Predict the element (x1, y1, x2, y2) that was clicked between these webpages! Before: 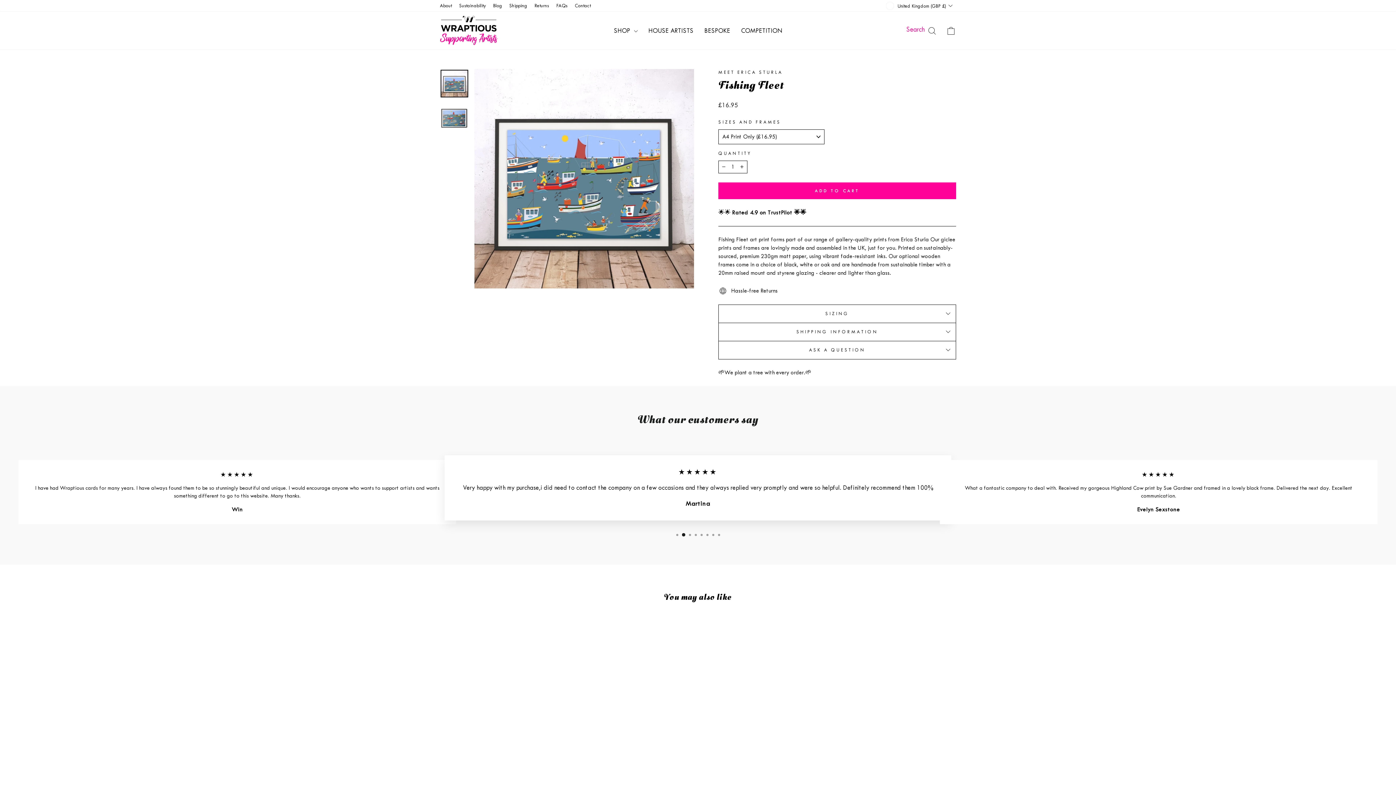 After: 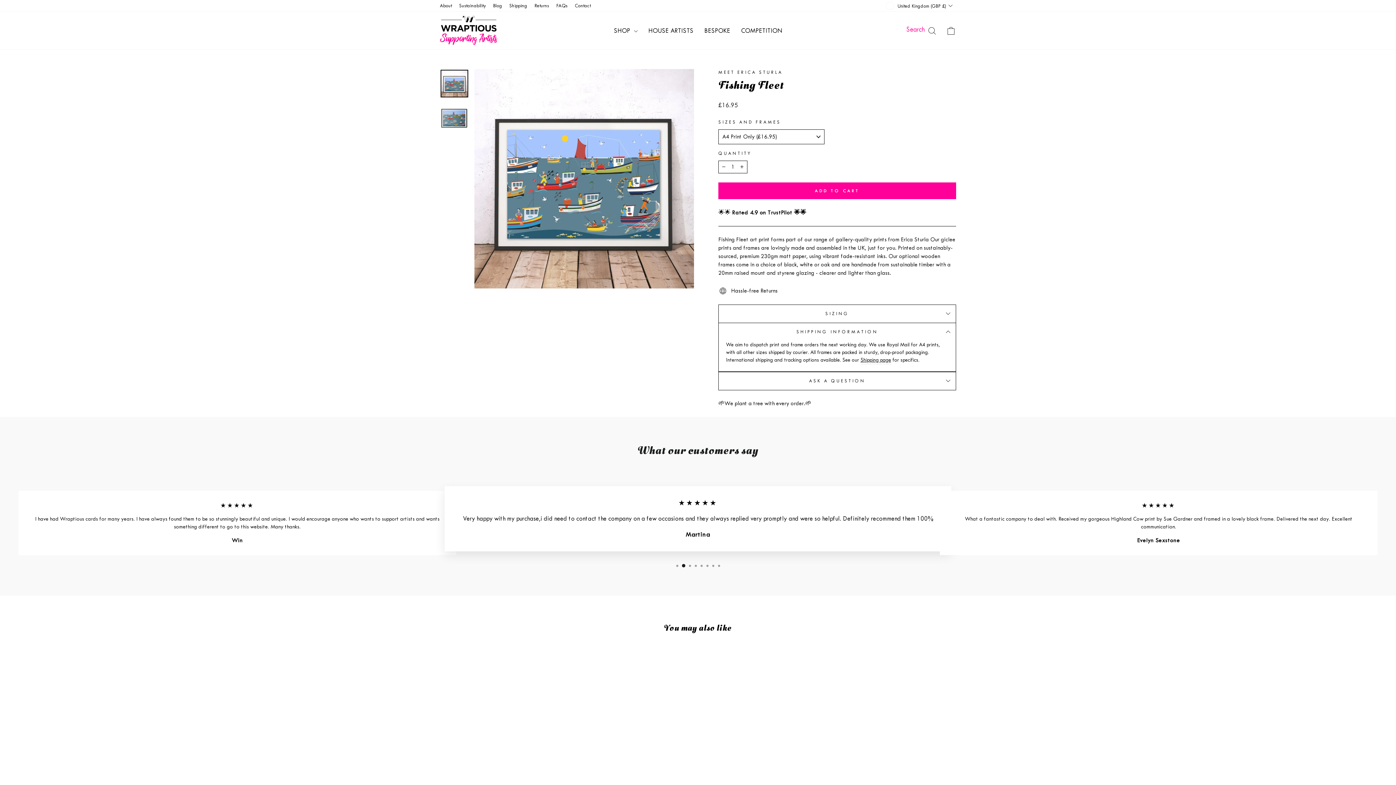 Action: bbox: (718, 323, 956, 341) label: SHIPPING INFORMATION